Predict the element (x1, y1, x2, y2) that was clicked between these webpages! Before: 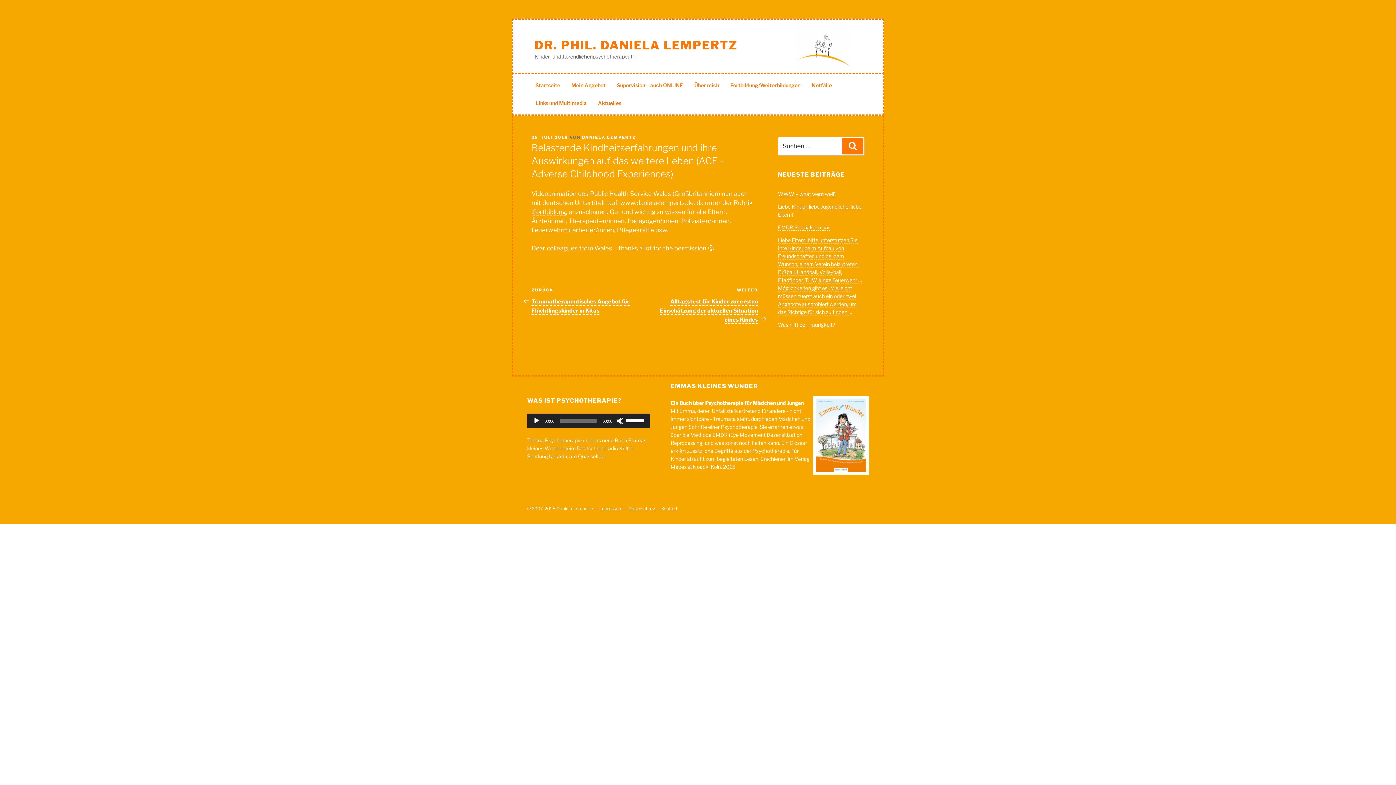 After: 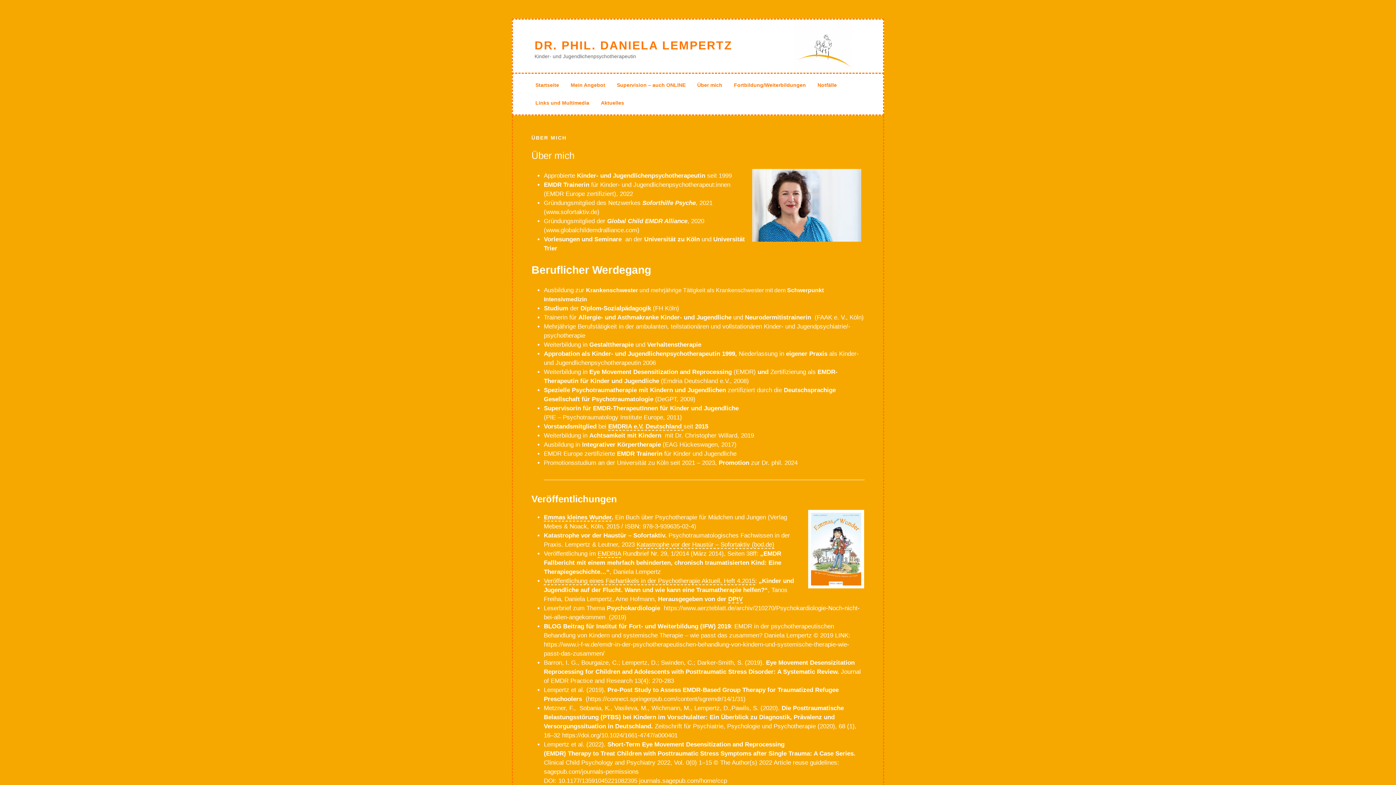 Action: bbox: (689, 76, 724, 94) label: Über mich